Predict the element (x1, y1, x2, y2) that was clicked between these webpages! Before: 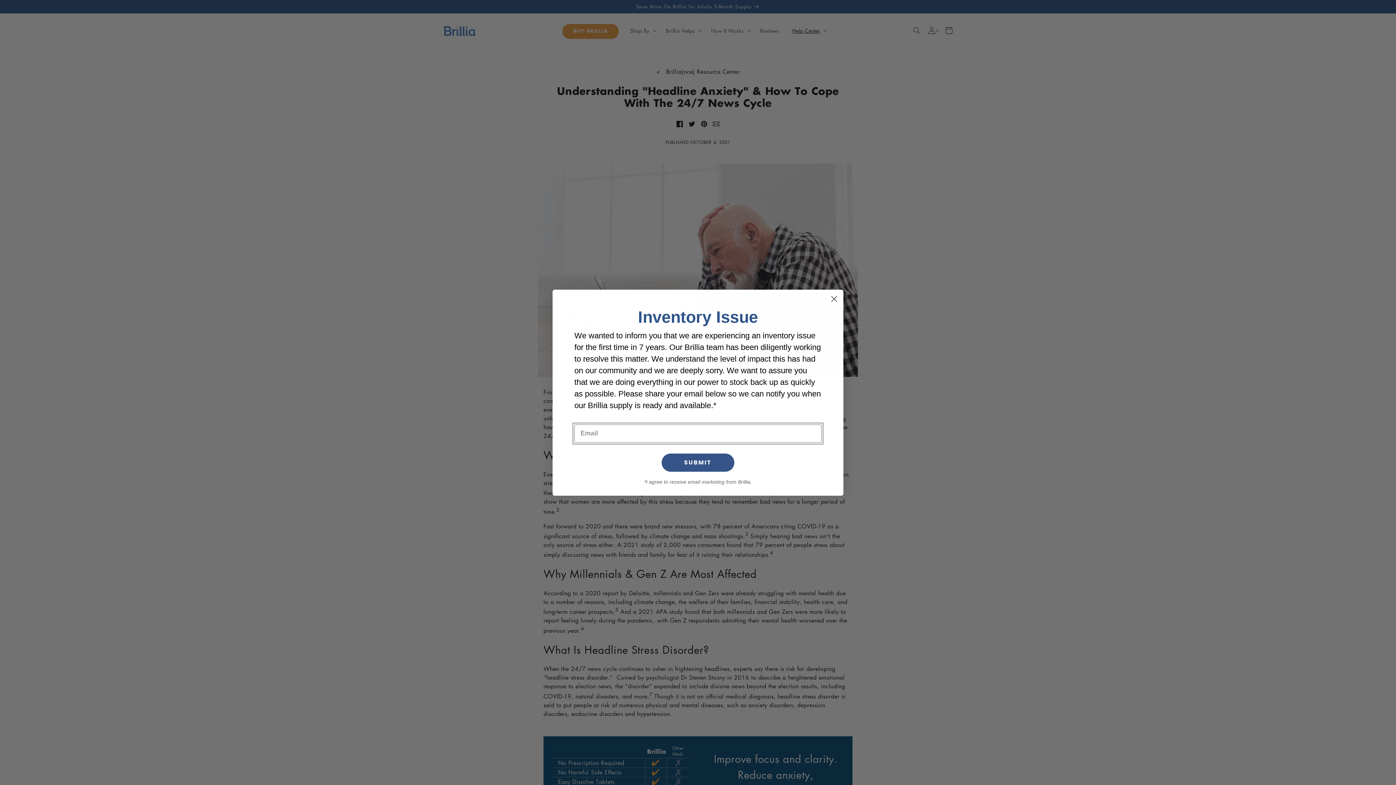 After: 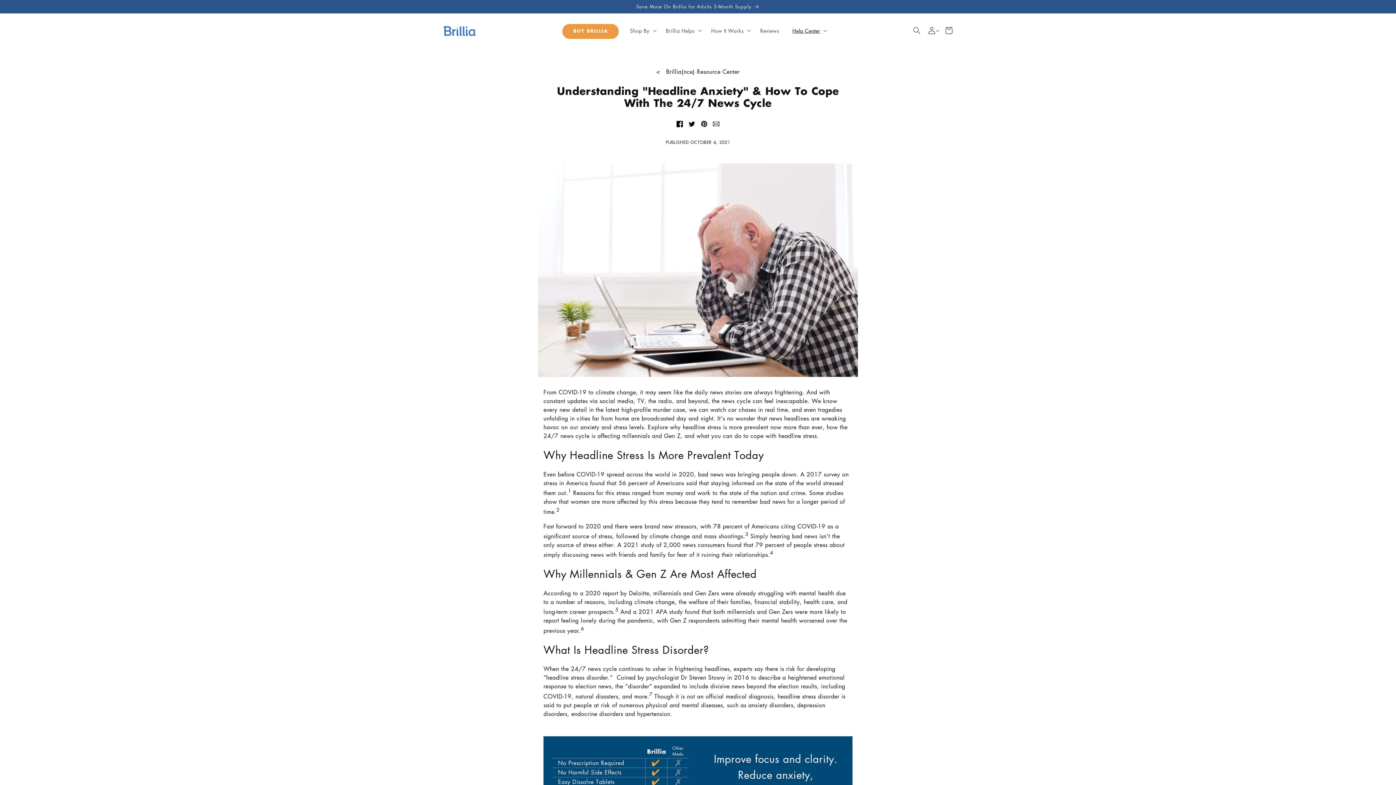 Action: bbox: (828, 292, 840, 305) label: Close dialog